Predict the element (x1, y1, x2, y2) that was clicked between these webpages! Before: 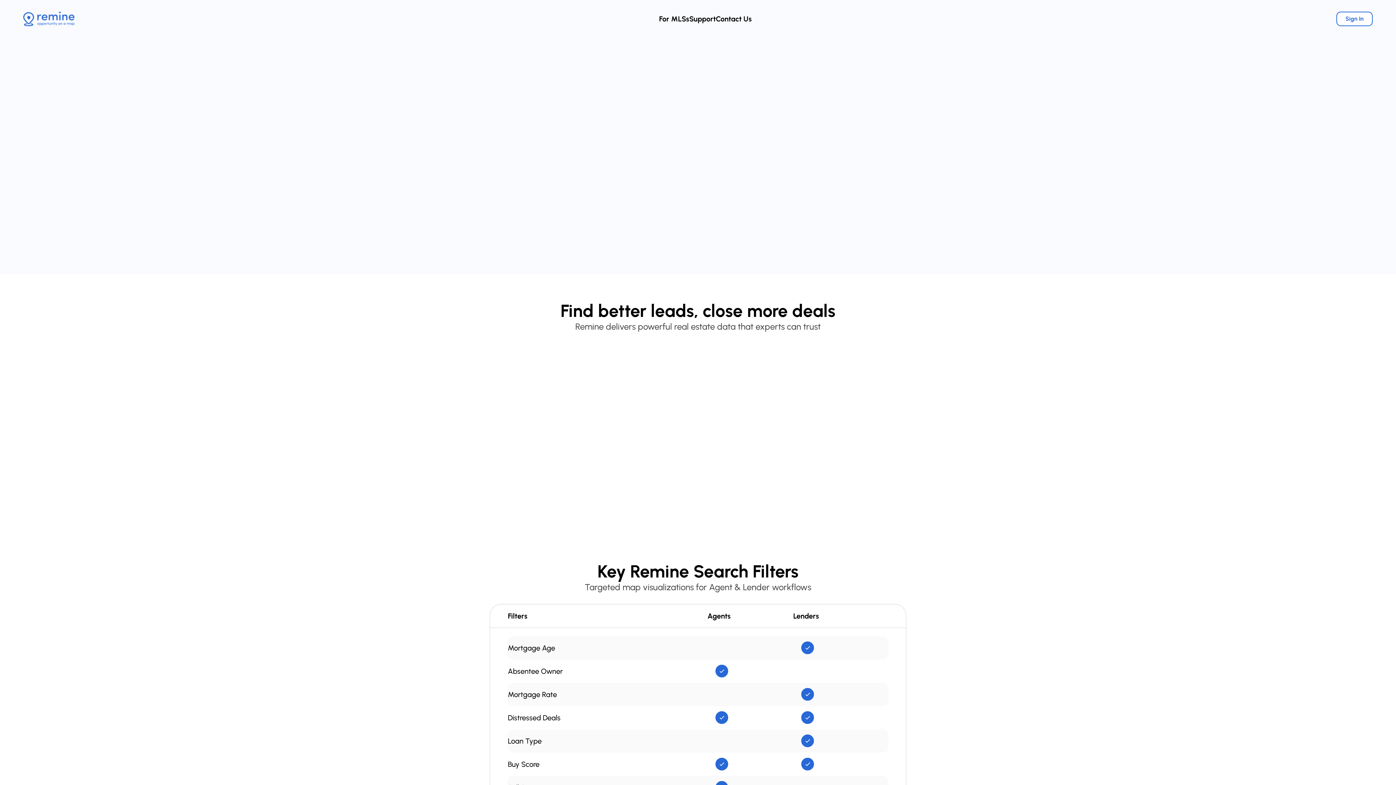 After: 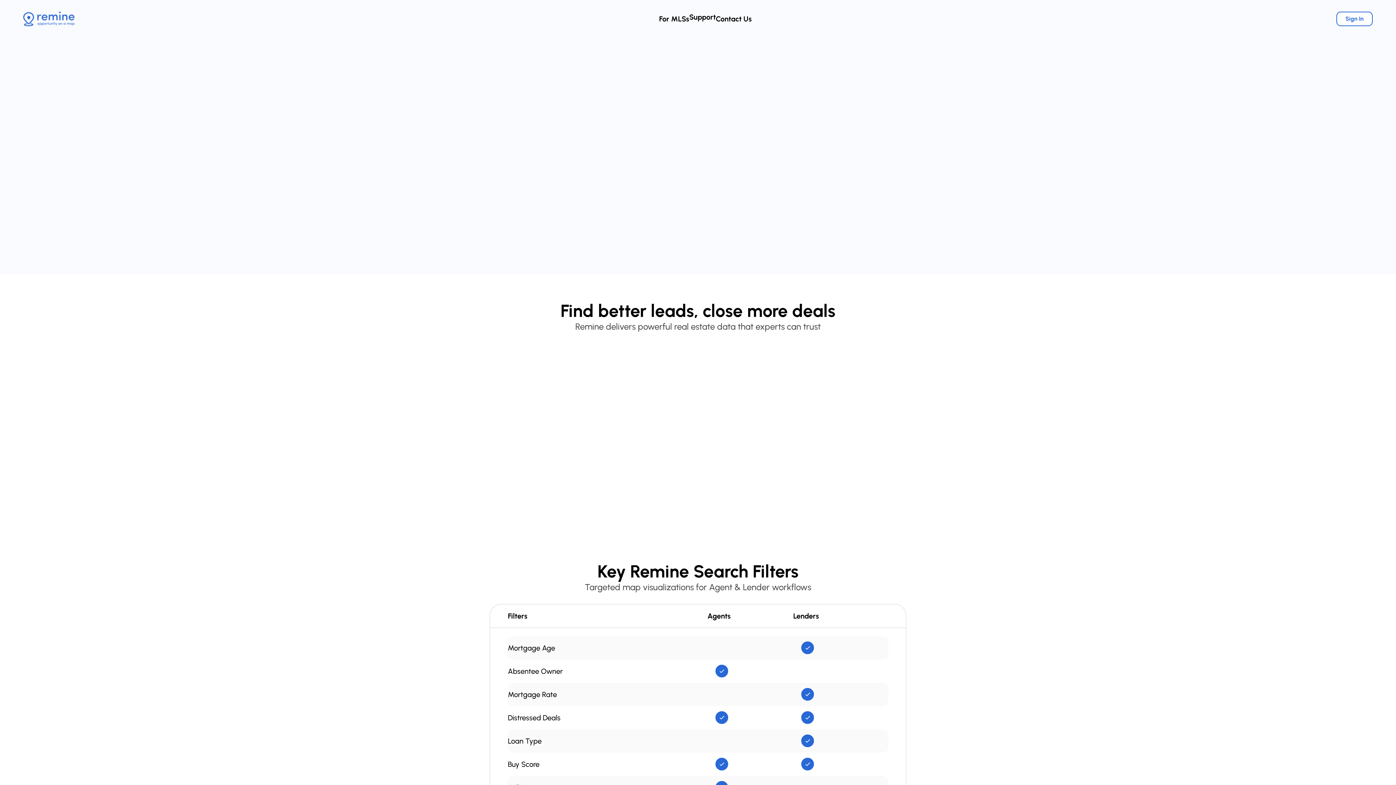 Action: label: Support bbox: (689, 14, 716, 23)